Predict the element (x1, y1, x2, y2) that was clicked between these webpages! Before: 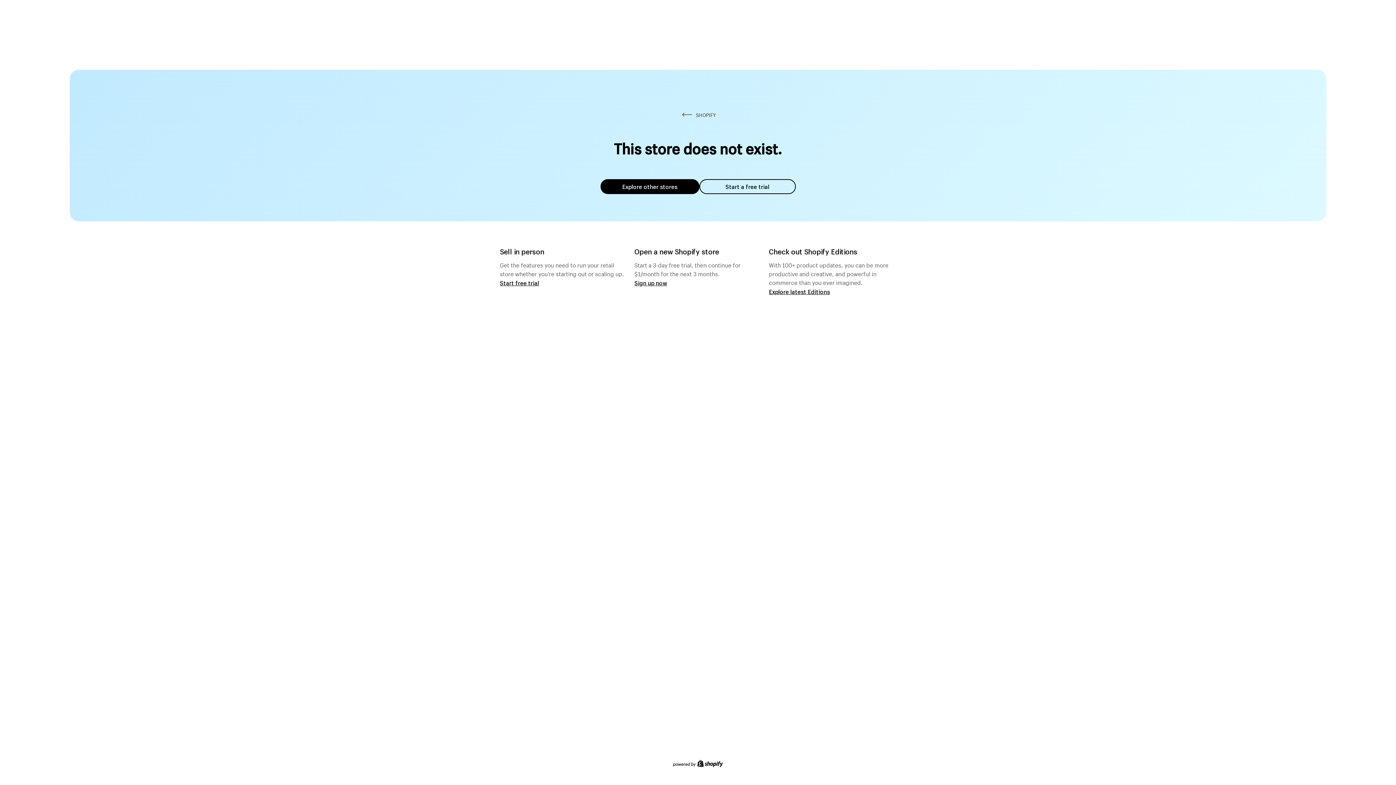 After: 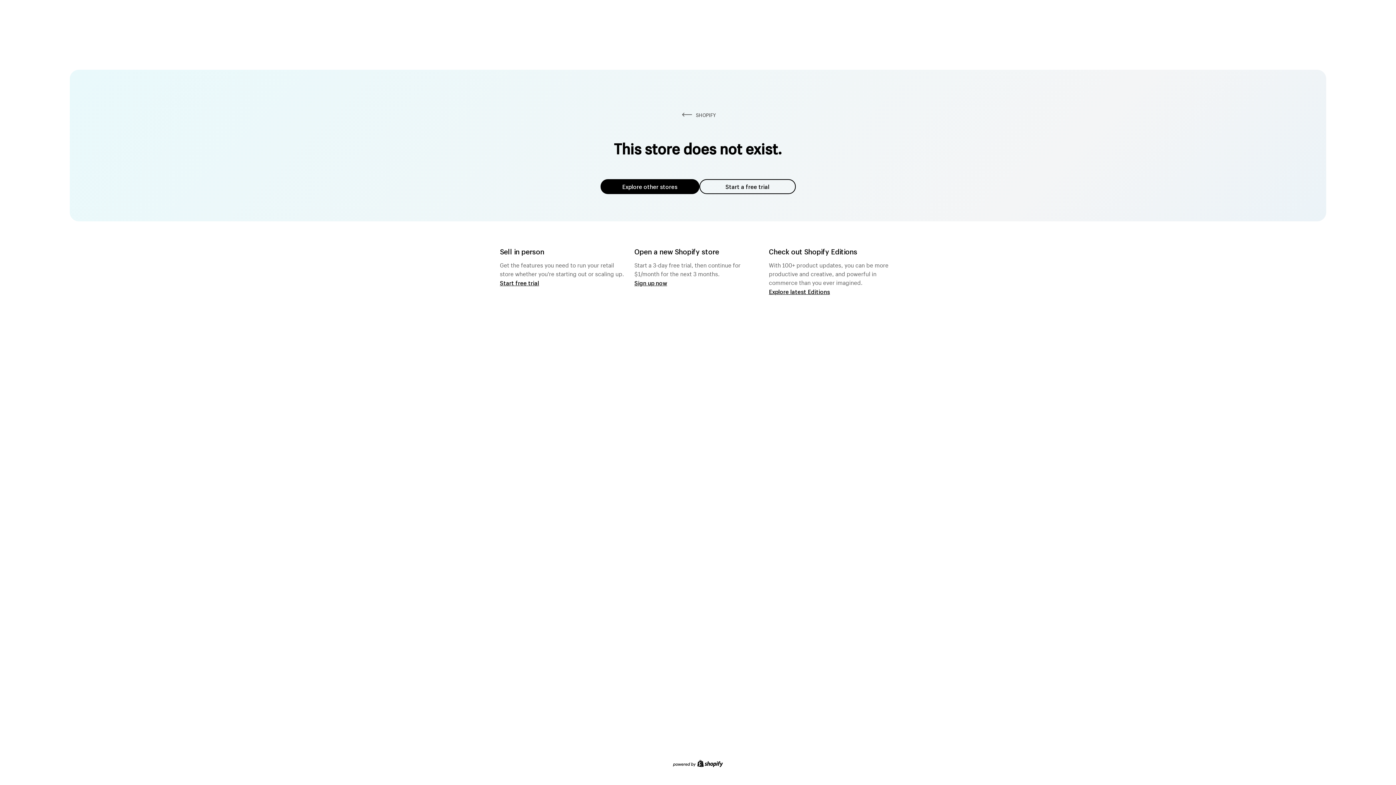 Action: label: Explore other stores bbox: (600, 179, 699, 194)